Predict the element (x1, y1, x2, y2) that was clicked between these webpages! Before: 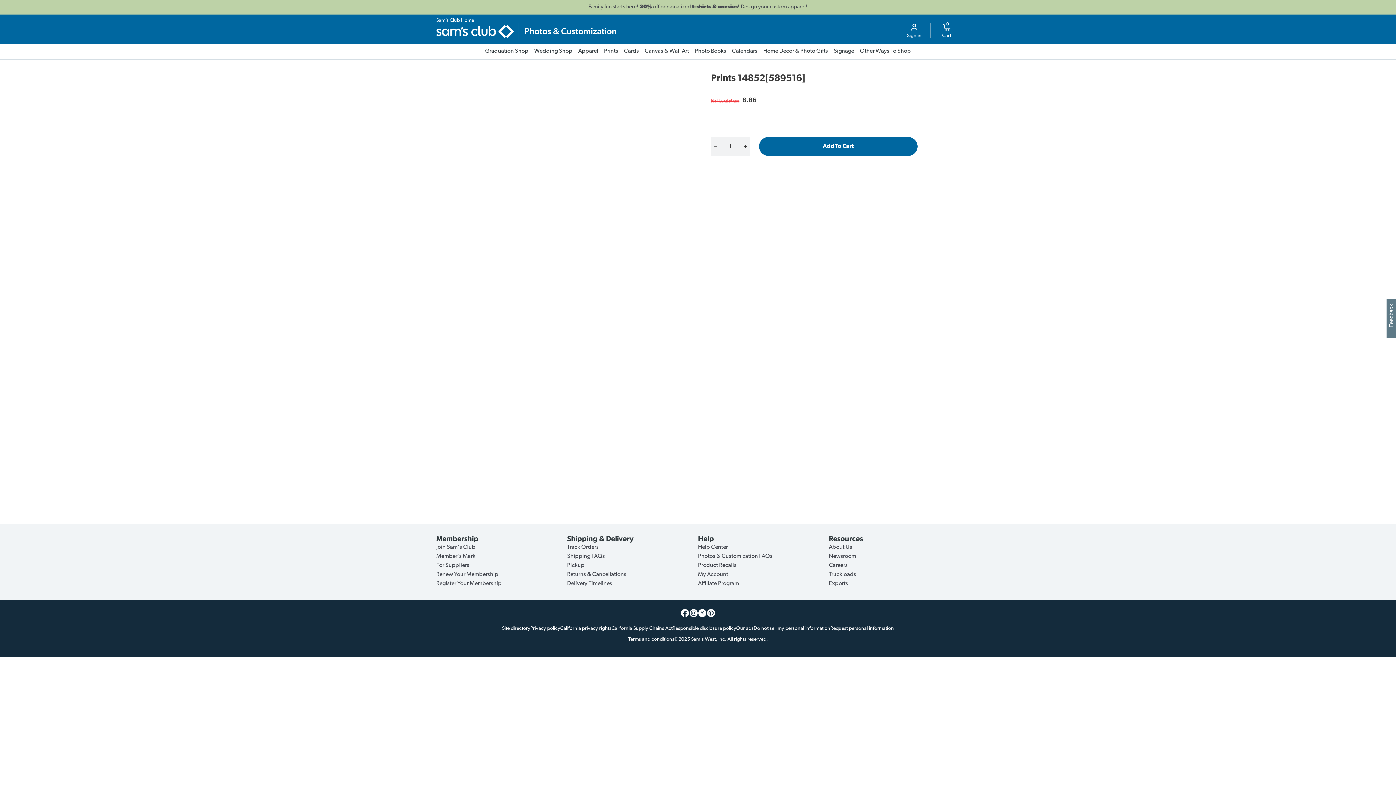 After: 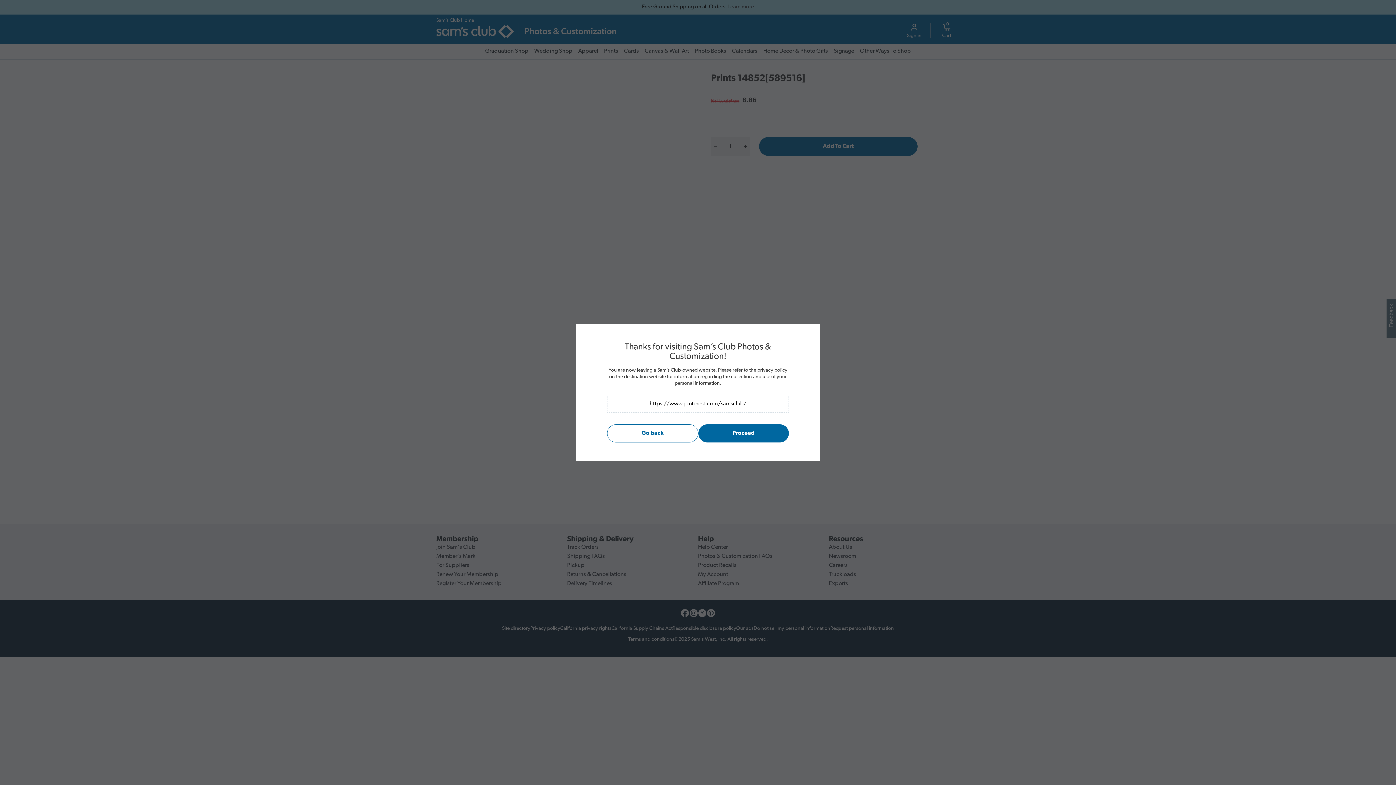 Action: bbox: (706, 609, 715, 617)